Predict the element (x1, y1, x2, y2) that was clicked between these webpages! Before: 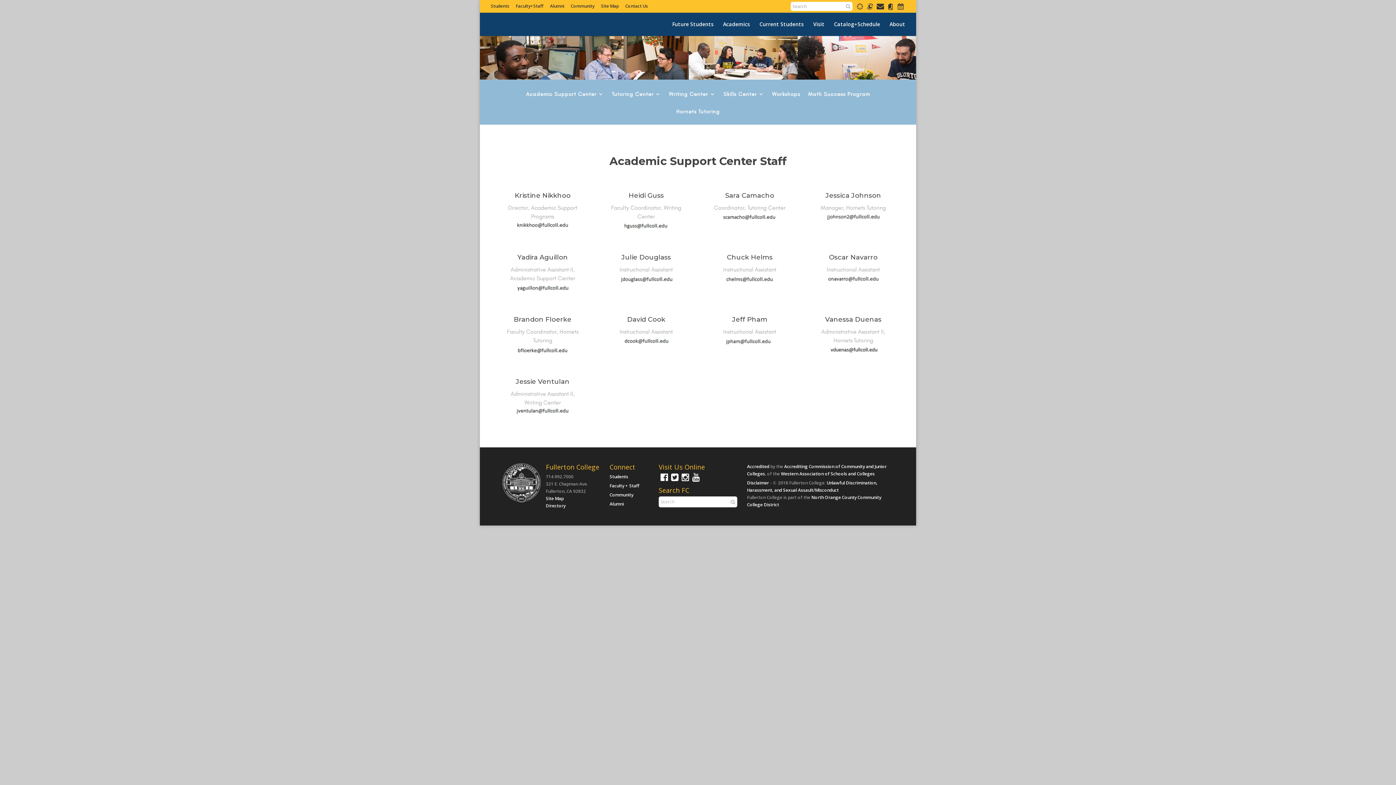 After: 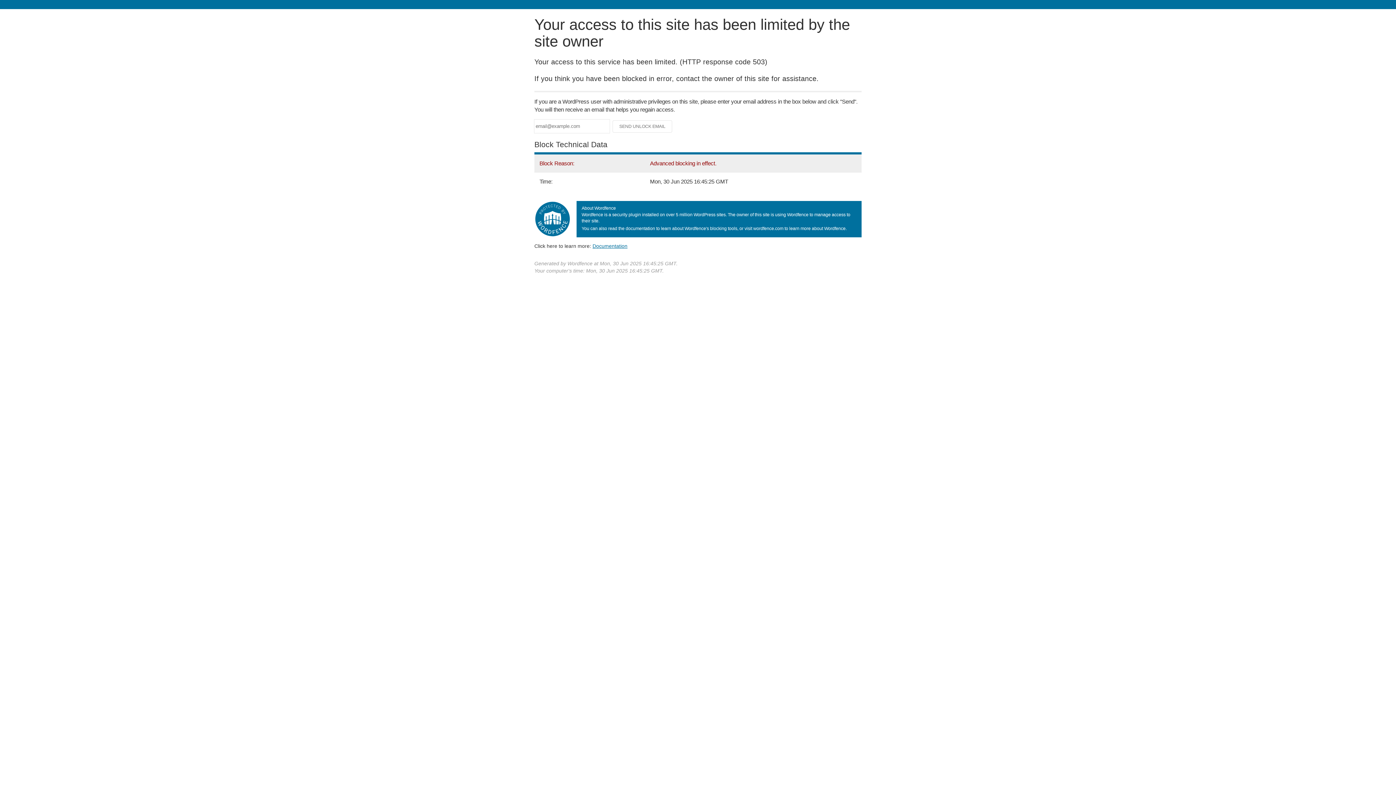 Action: label: Academics bbox: (723, 21, 750, 26)